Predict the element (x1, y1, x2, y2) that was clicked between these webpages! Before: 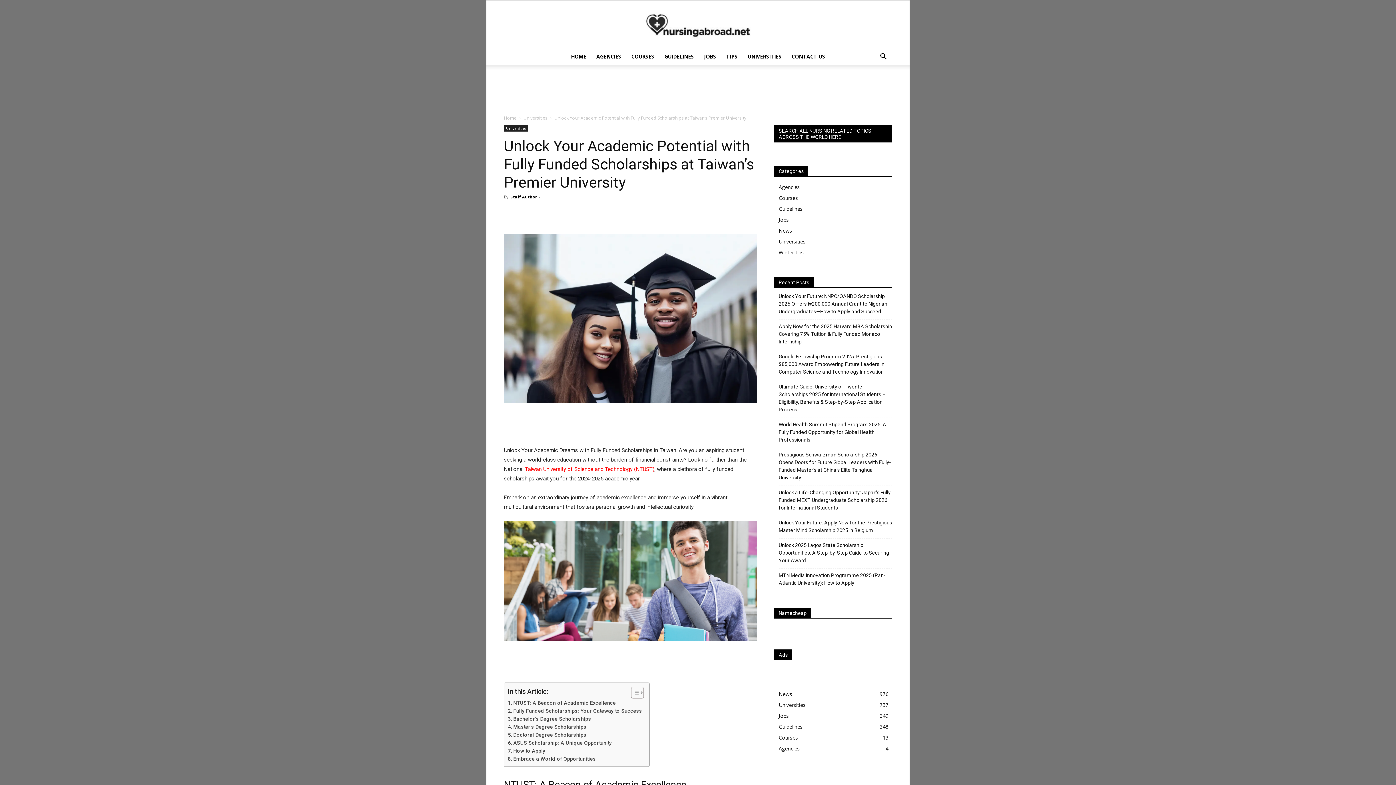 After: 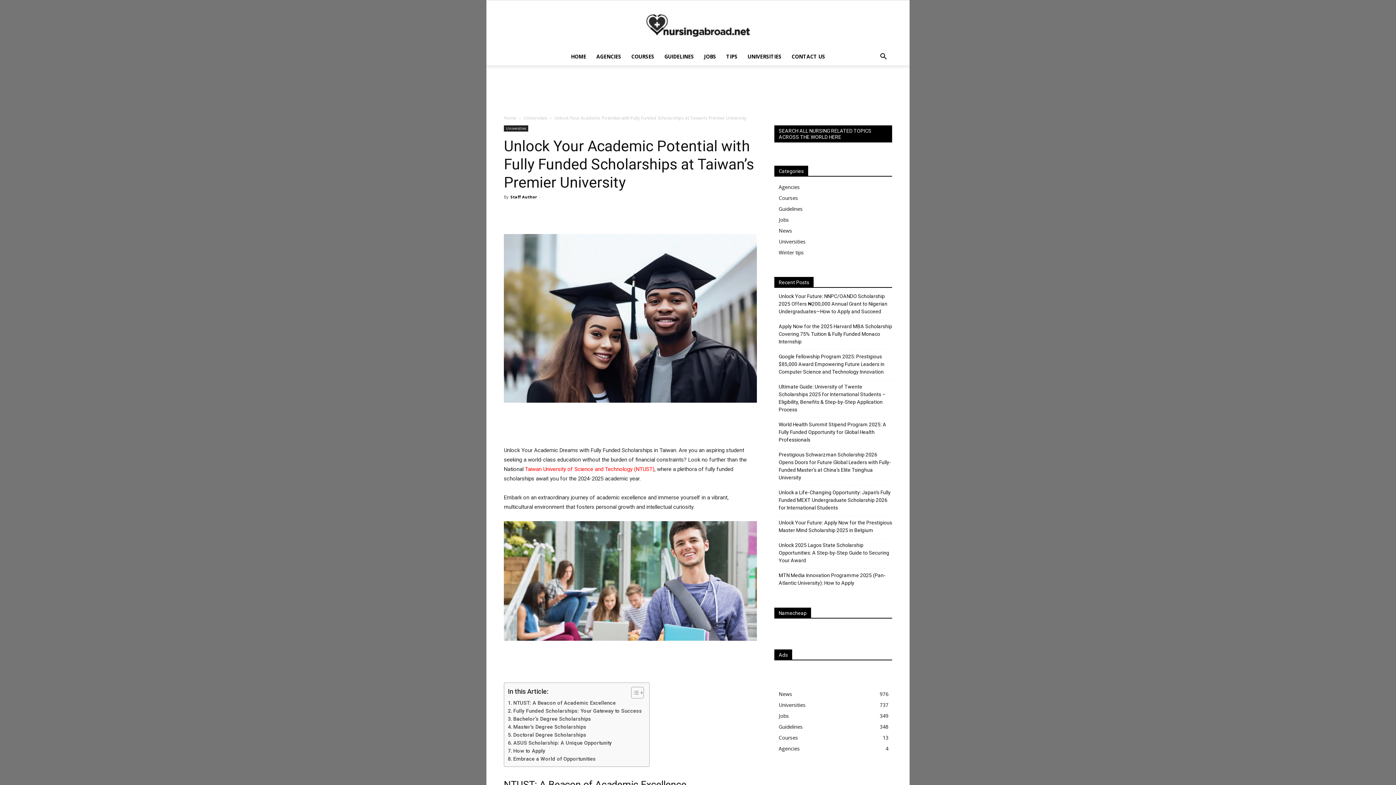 Action: bbox: (570, 206, 586, 220)